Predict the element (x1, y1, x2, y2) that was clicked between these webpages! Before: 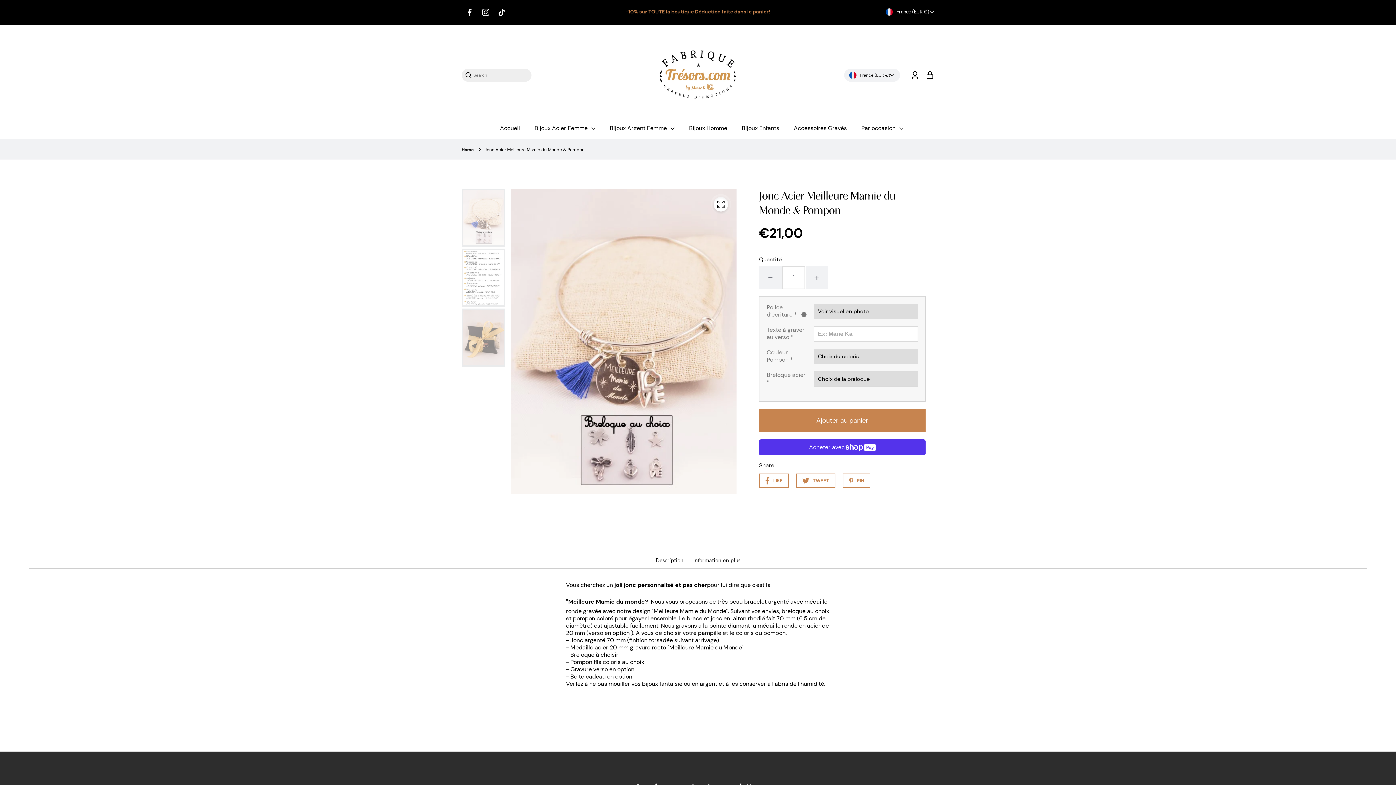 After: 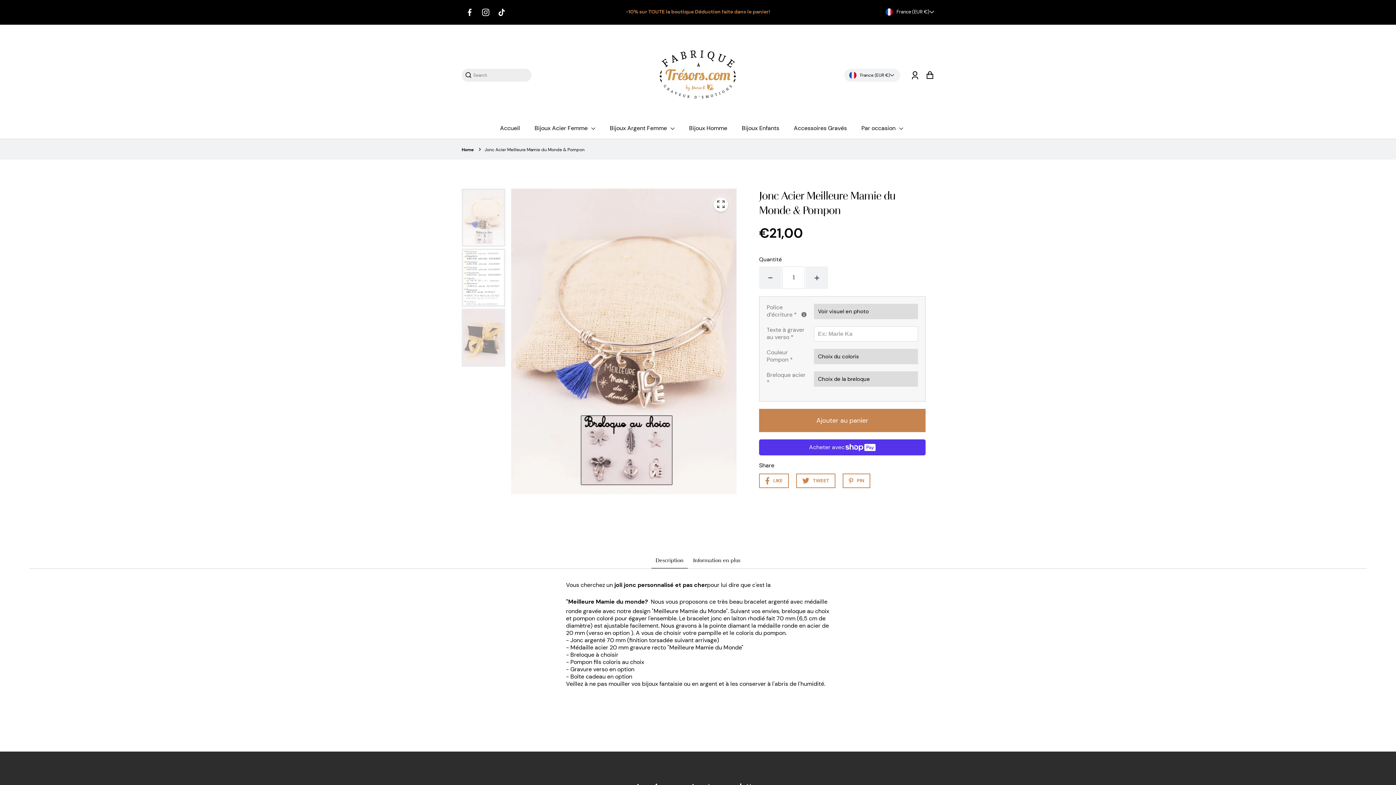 Action: label: LIKE bbox: (759, 473, 789, 488)